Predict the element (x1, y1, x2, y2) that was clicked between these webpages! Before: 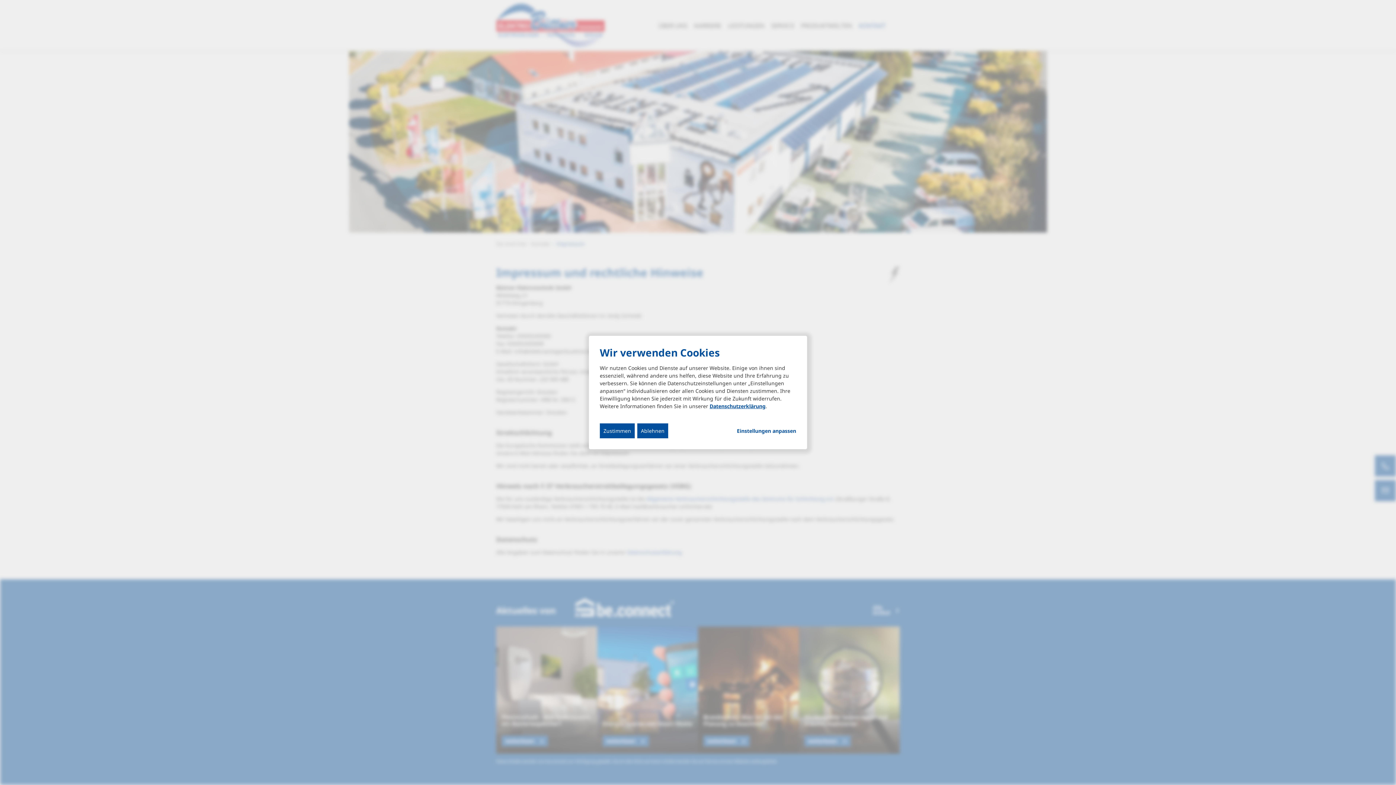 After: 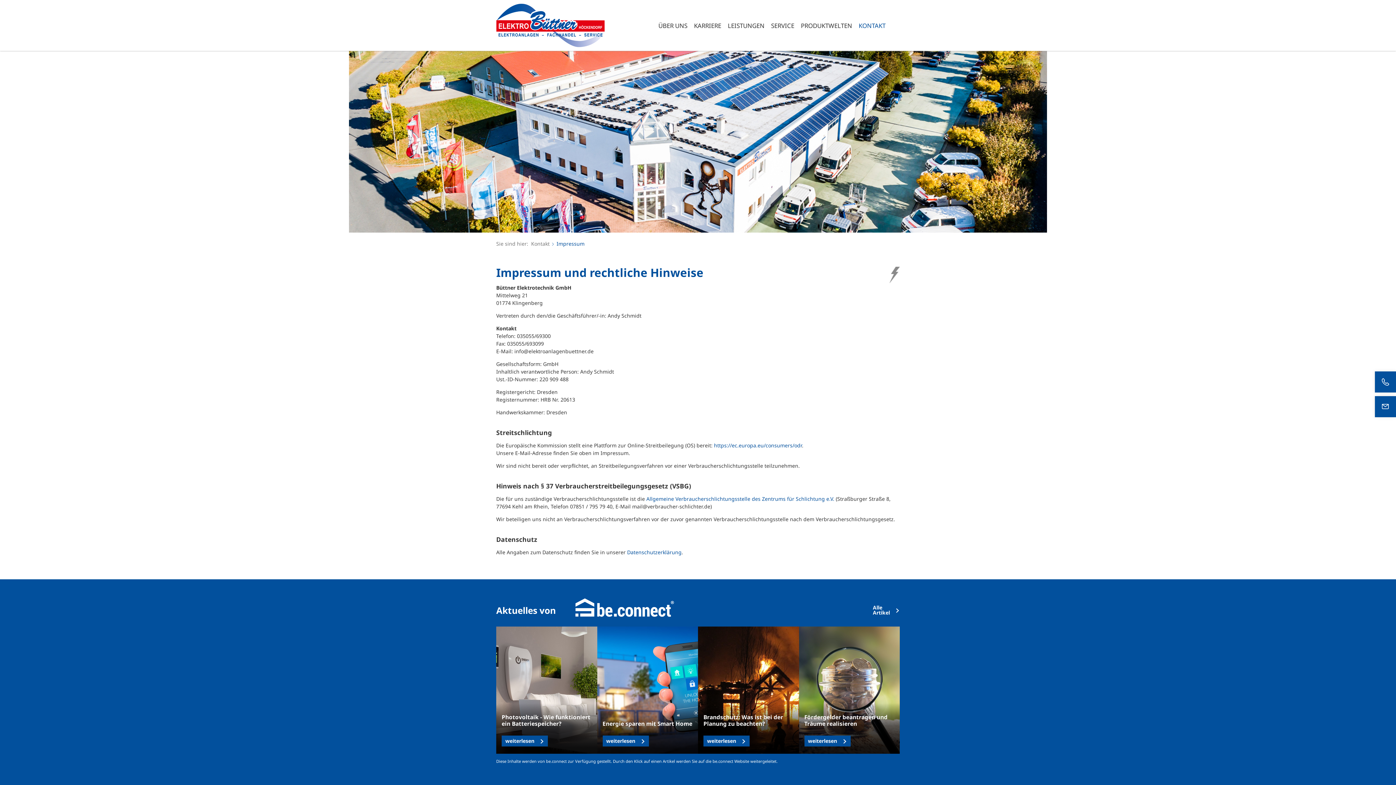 Action: bbox: (600, 423, 634, 438) label: Zustimmen